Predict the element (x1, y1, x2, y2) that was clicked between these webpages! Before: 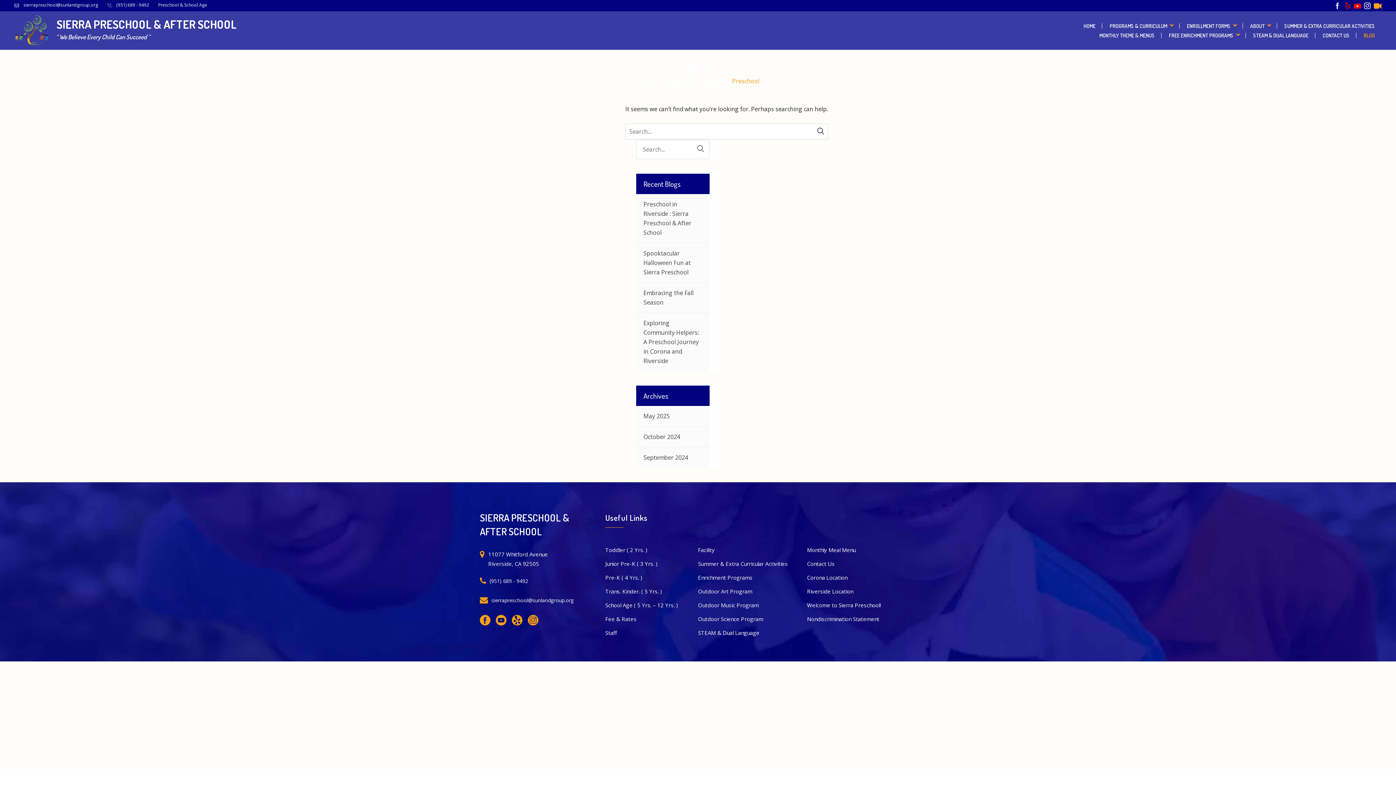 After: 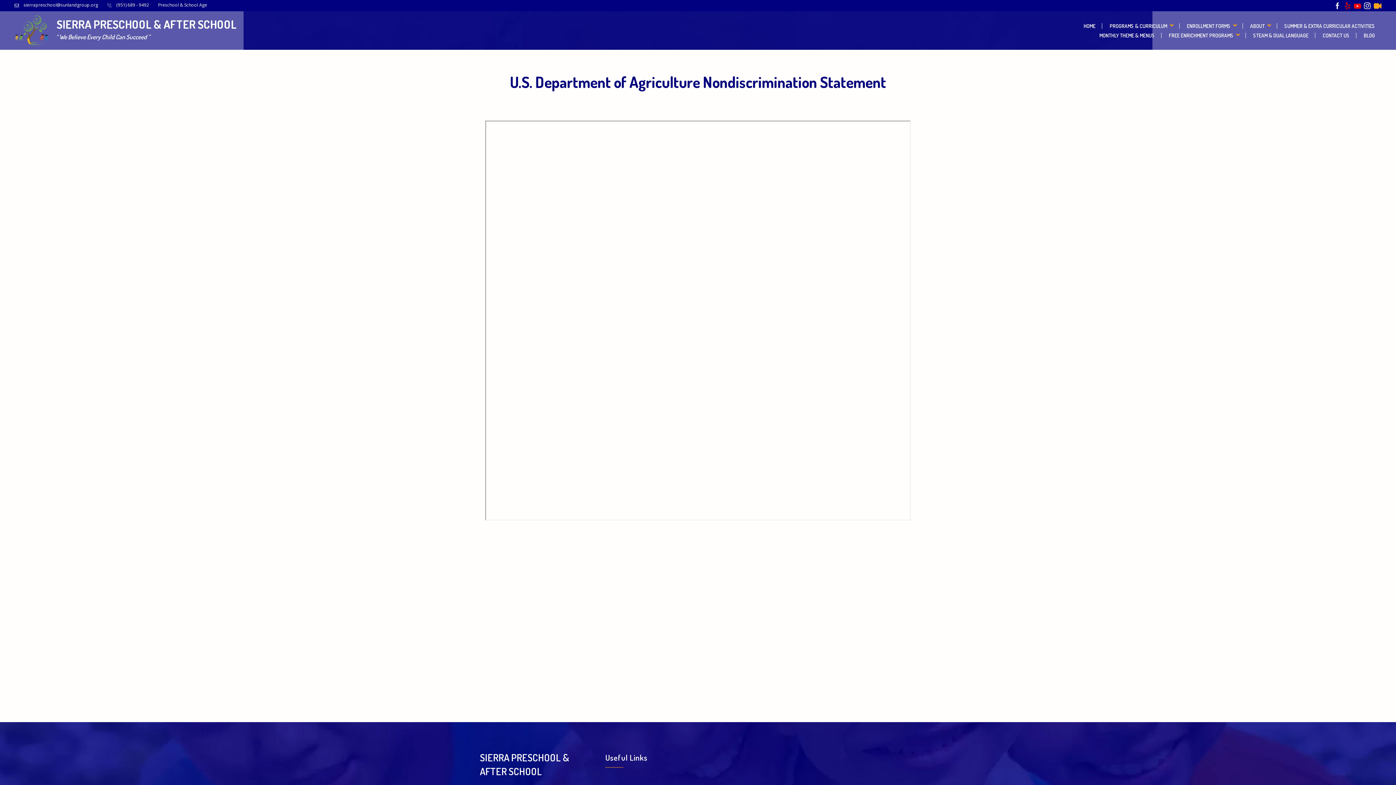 Action: bbox: (807, 612, 879, 626) label: Nondiscrimination Statement